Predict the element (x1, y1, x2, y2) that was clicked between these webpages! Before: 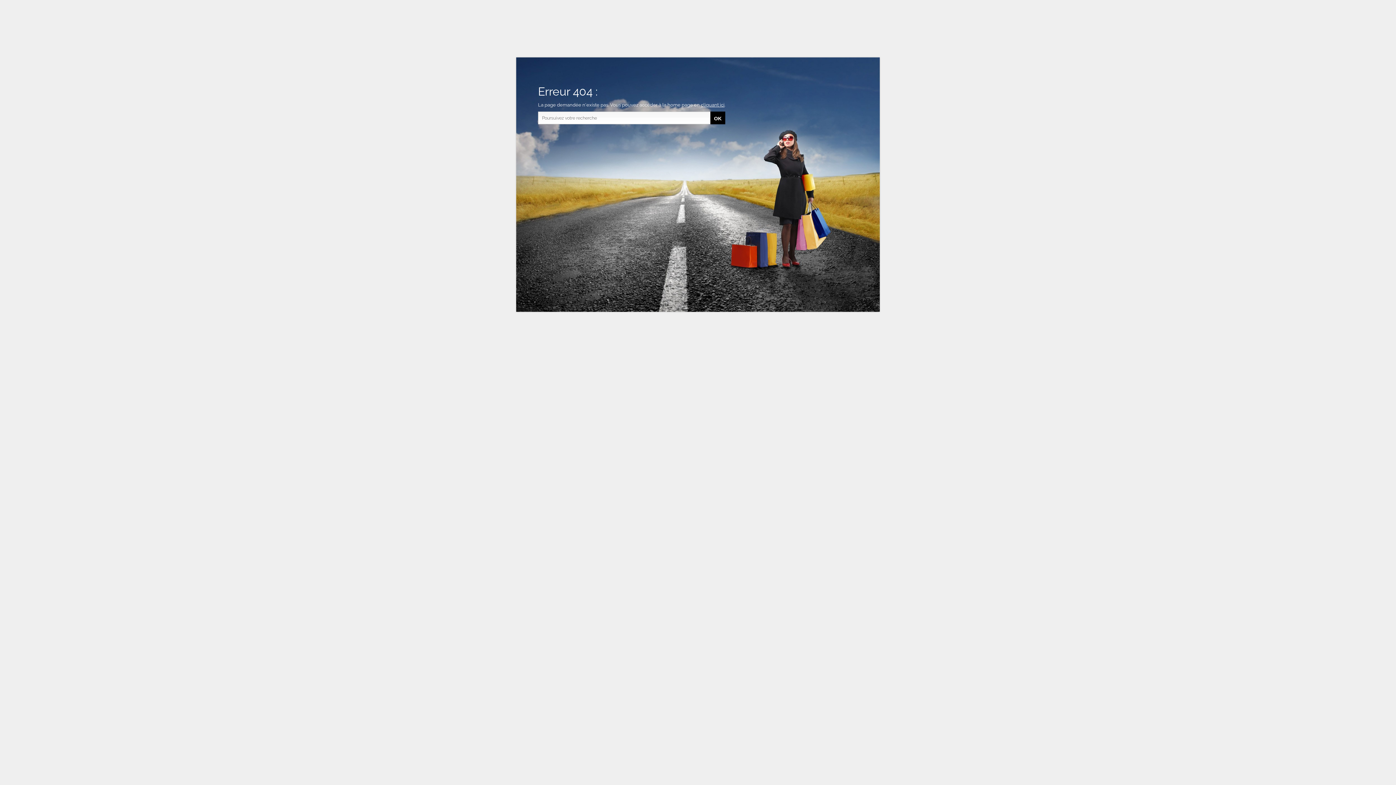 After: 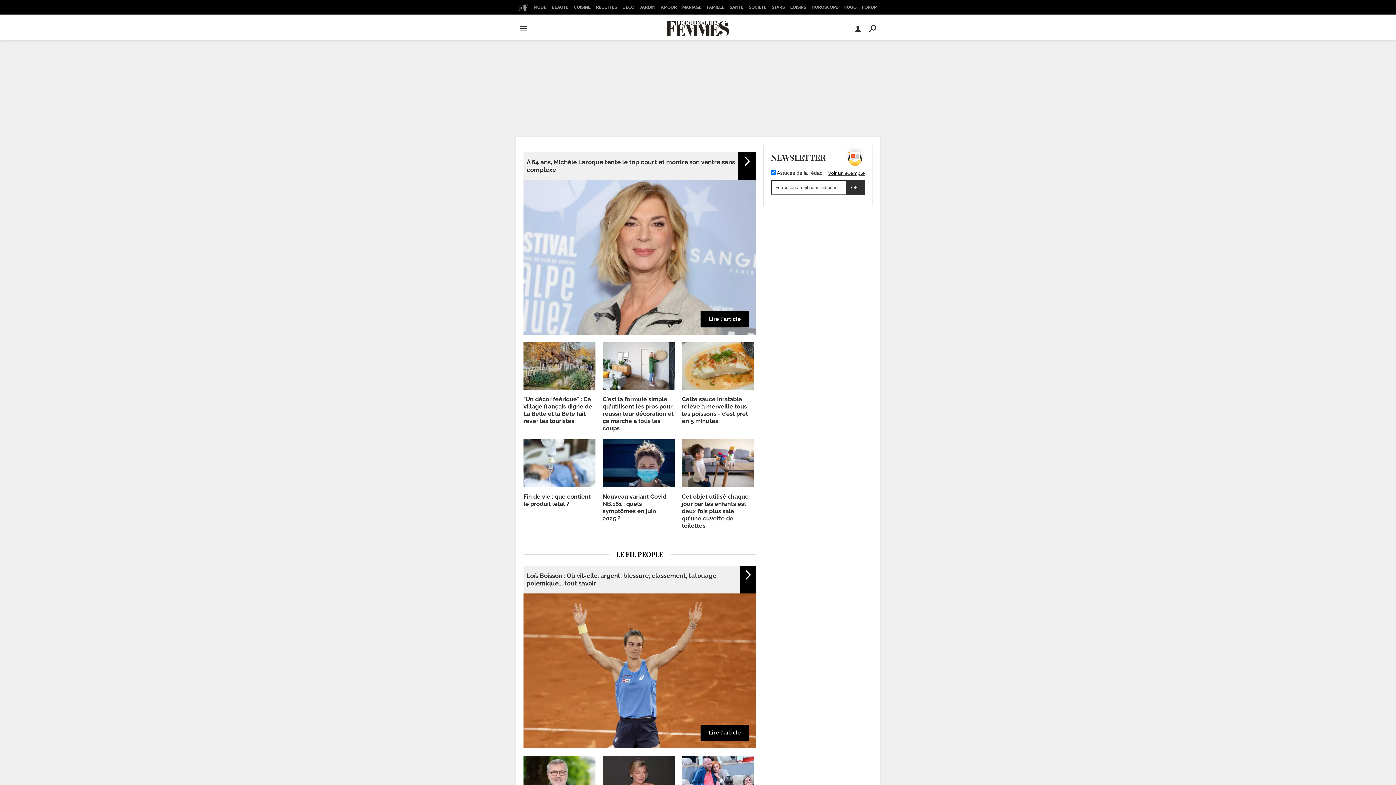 Action: label: cliquant ici bbox: (701, 102, 724, 107)